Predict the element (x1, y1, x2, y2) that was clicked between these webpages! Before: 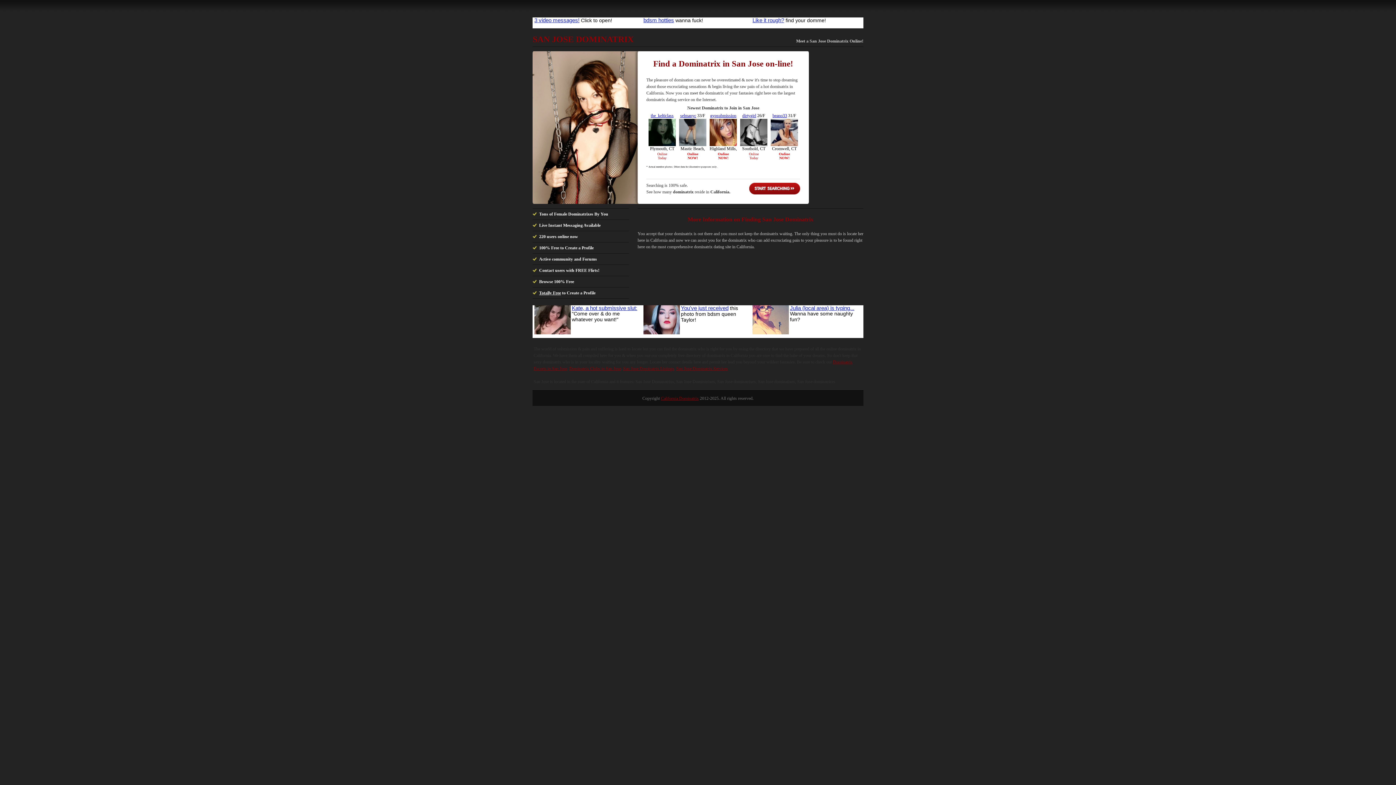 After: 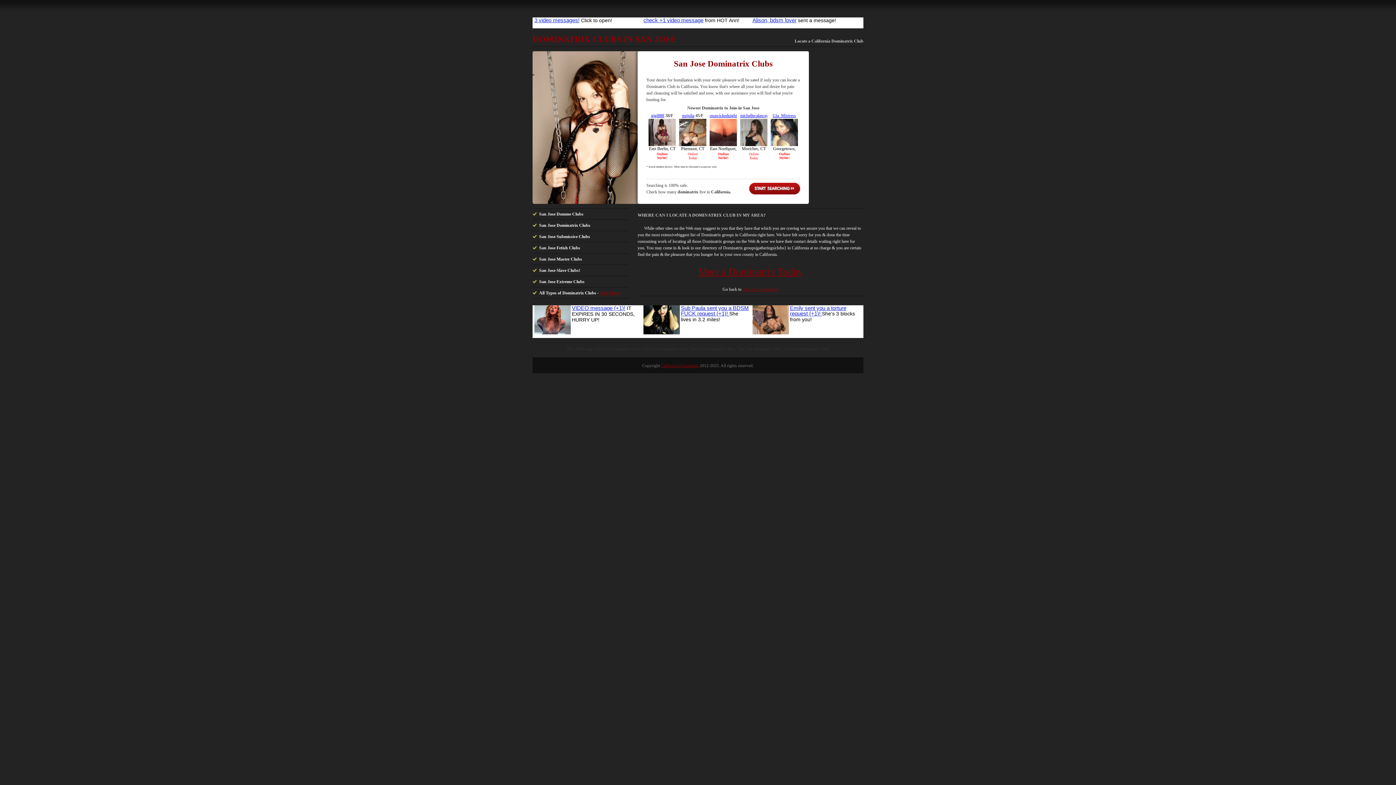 Action: bbox: (569, 366, 621, 371) label: Dominatrix Clubs in San Jose